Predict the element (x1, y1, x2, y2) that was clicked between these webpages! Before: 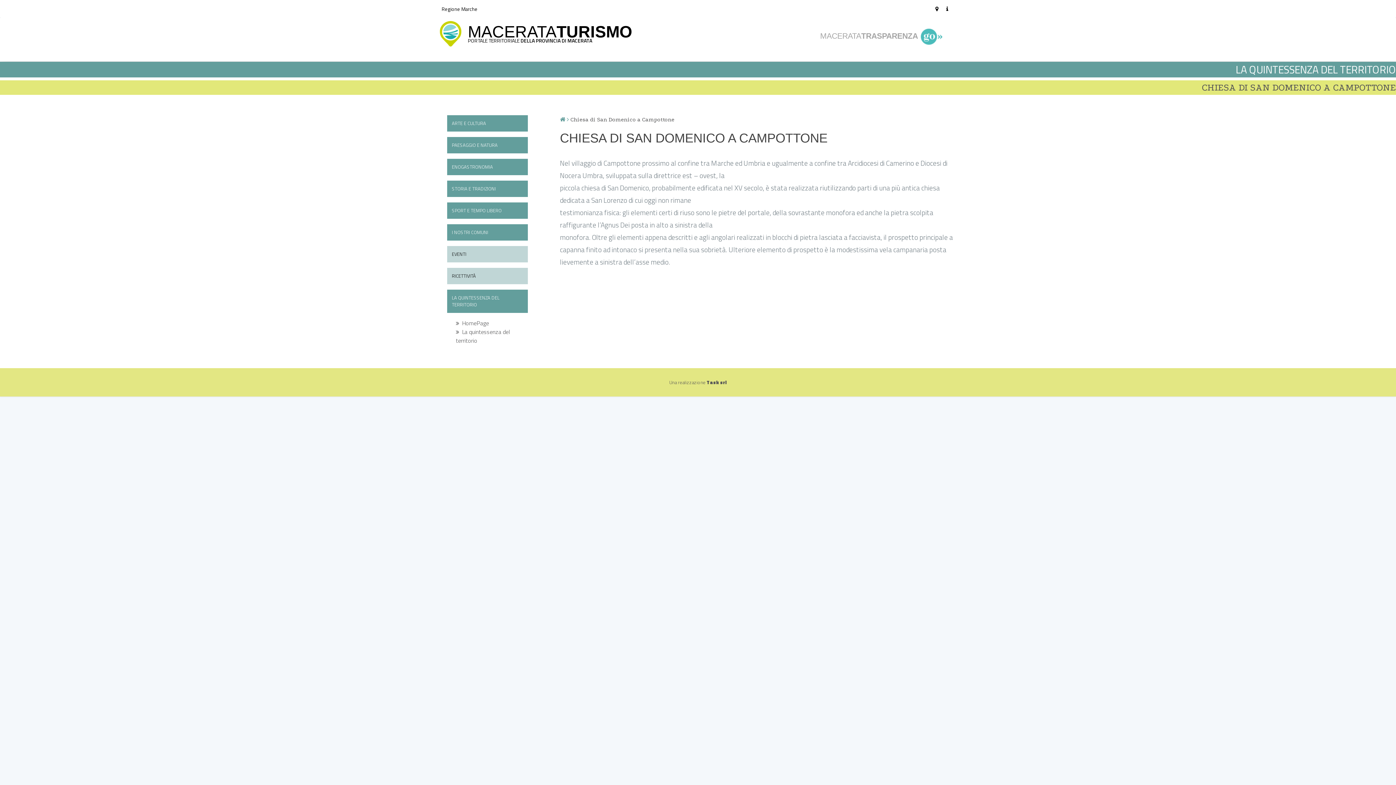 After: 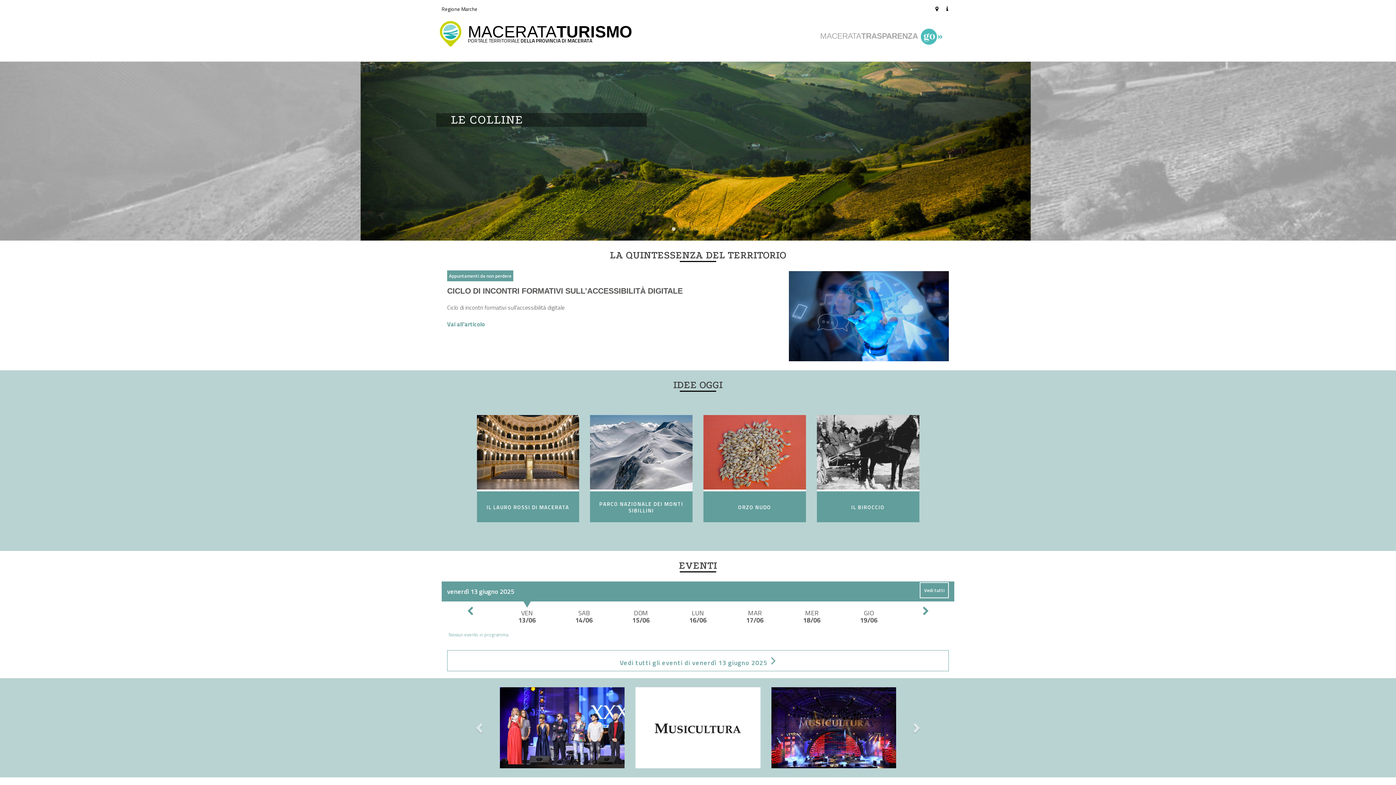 Action: label: MACERATATURISMO bbox: (468, 22, 632, 41)